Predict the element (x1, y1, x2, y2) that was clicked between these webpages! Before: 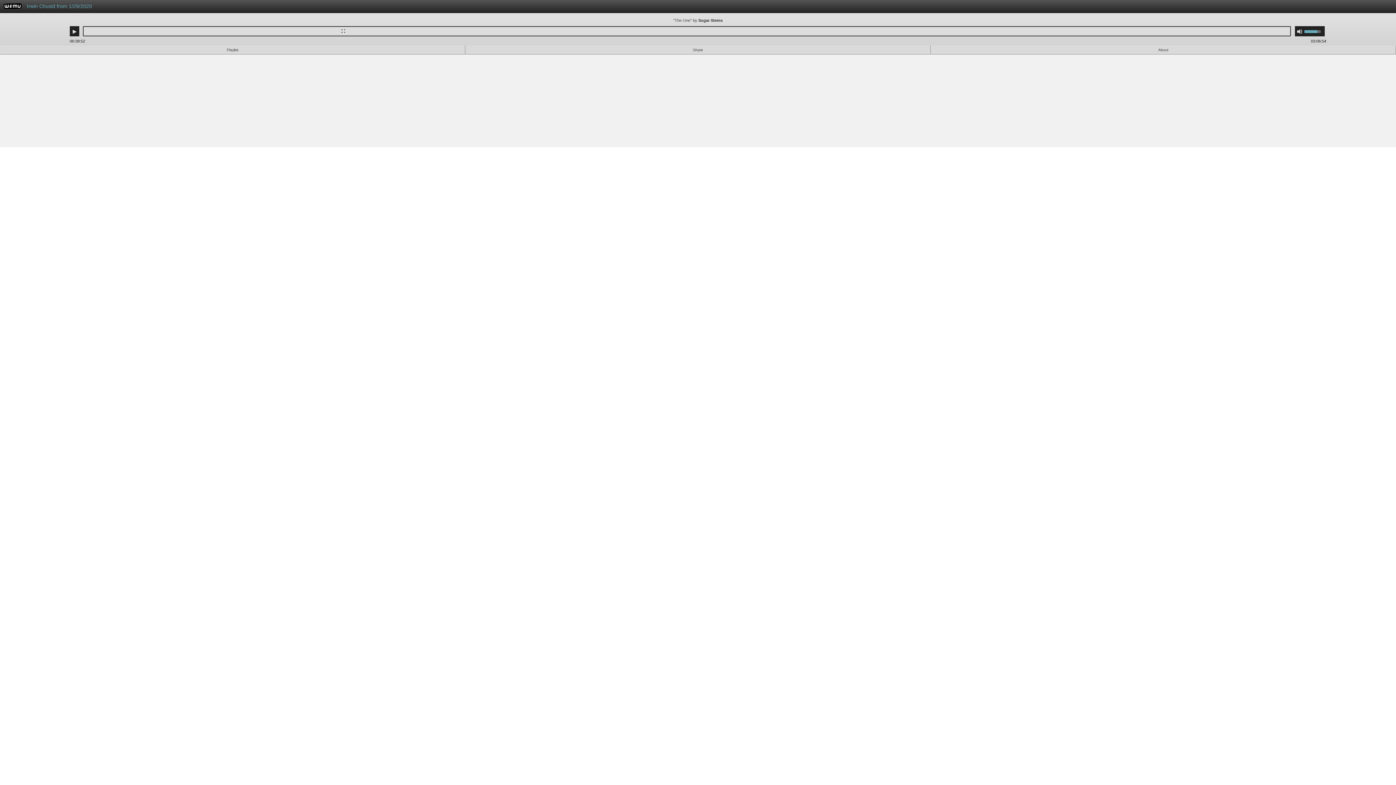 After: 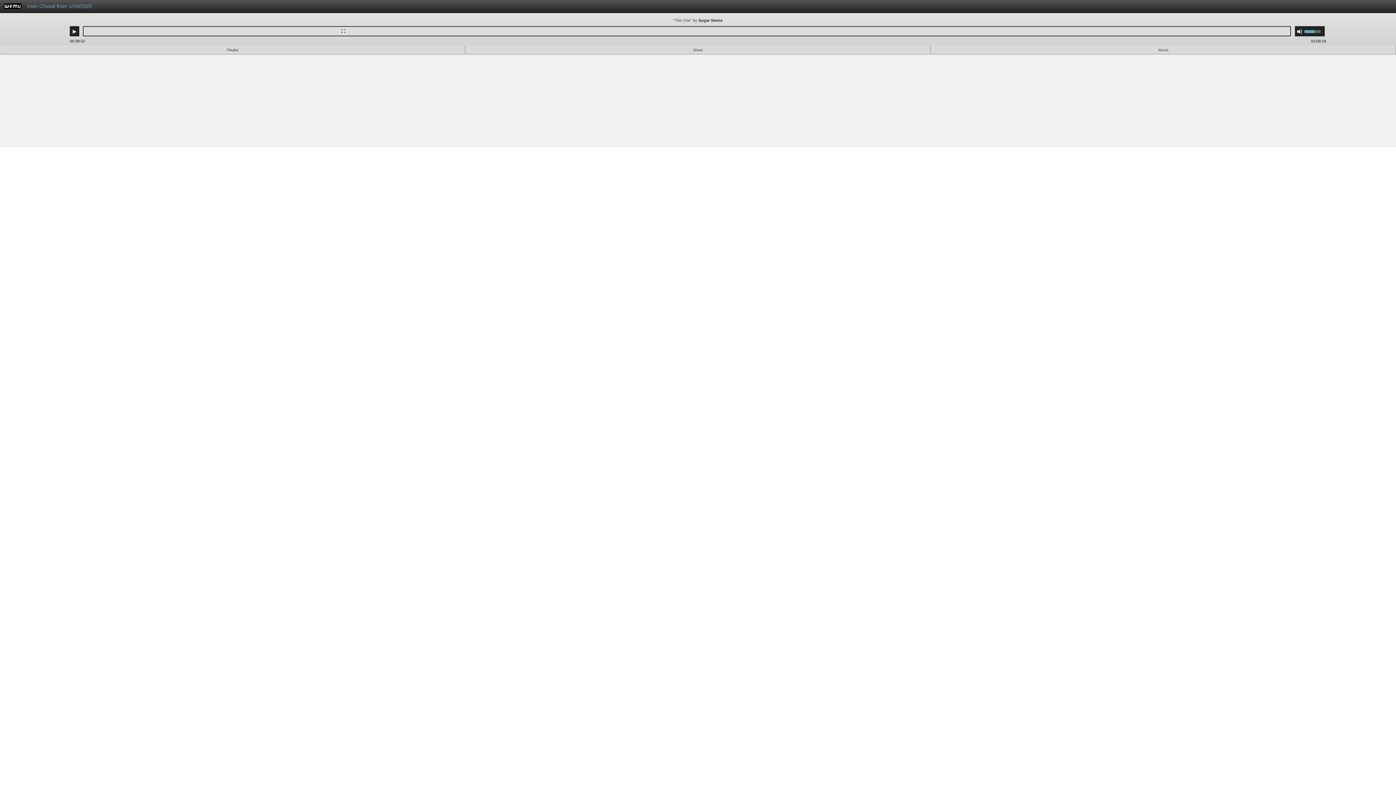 Action: label: Use Up/Down Arrow keys to increase or decrease volume. bbox: (1304, 26, 1325, 36)